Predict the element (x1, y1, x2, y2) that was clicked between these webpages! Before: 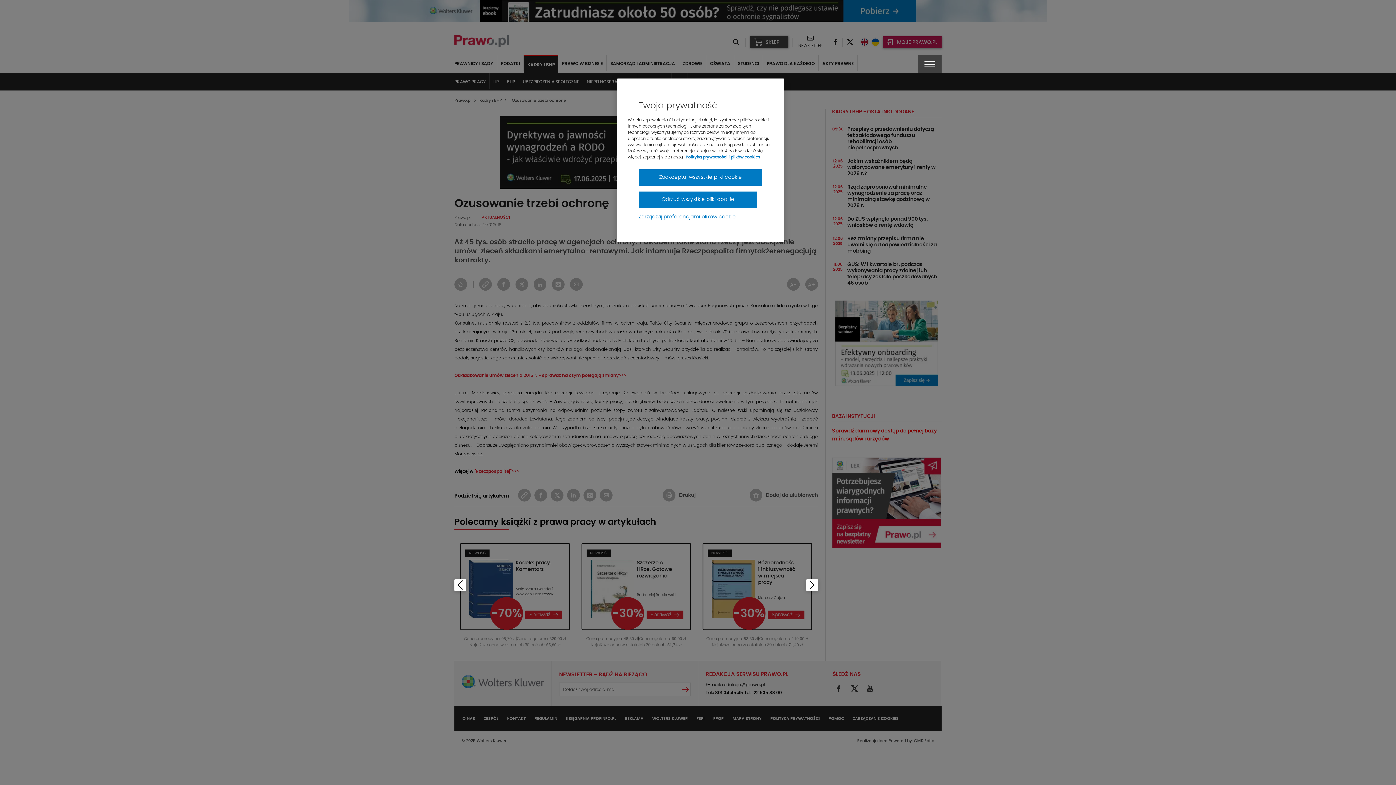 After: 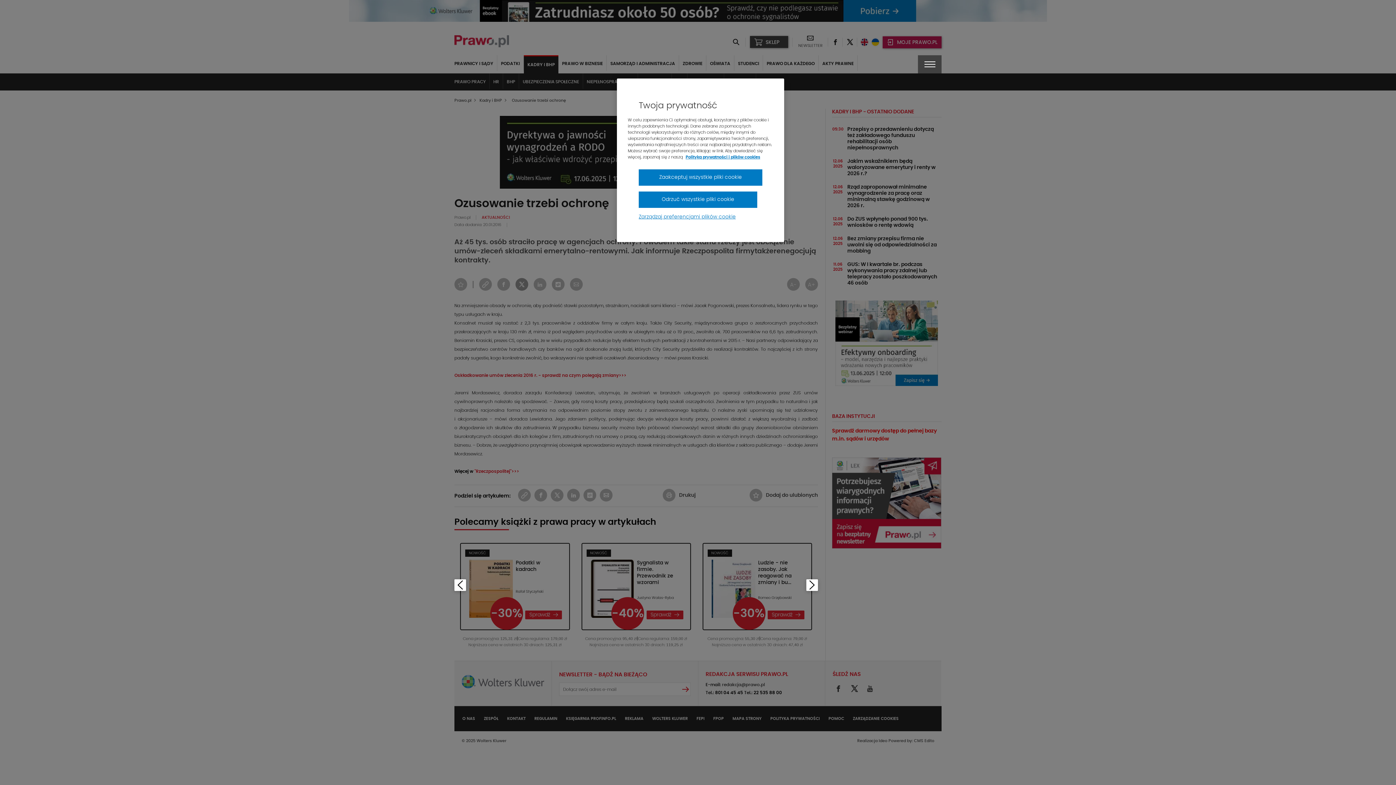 Action: bbox: (511, 278, 528, 290)